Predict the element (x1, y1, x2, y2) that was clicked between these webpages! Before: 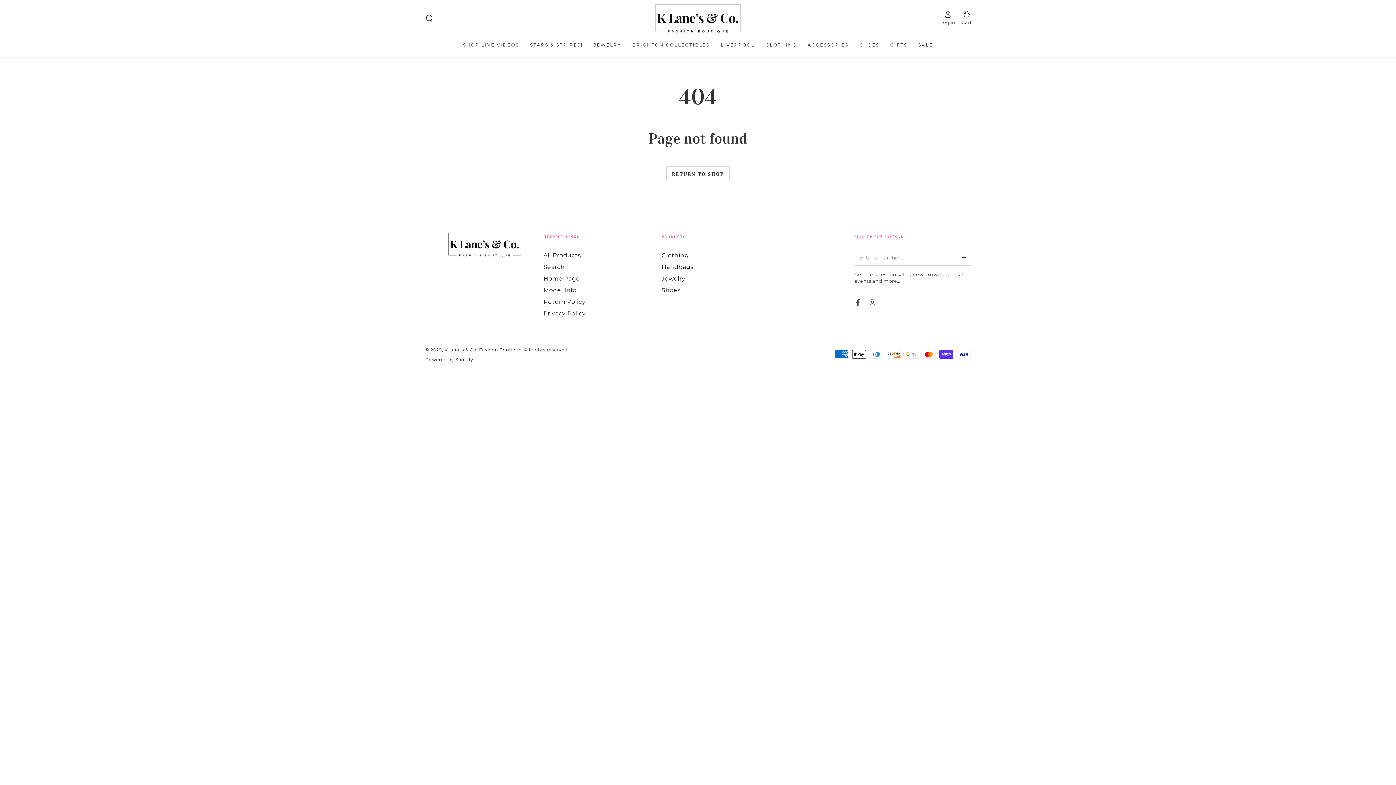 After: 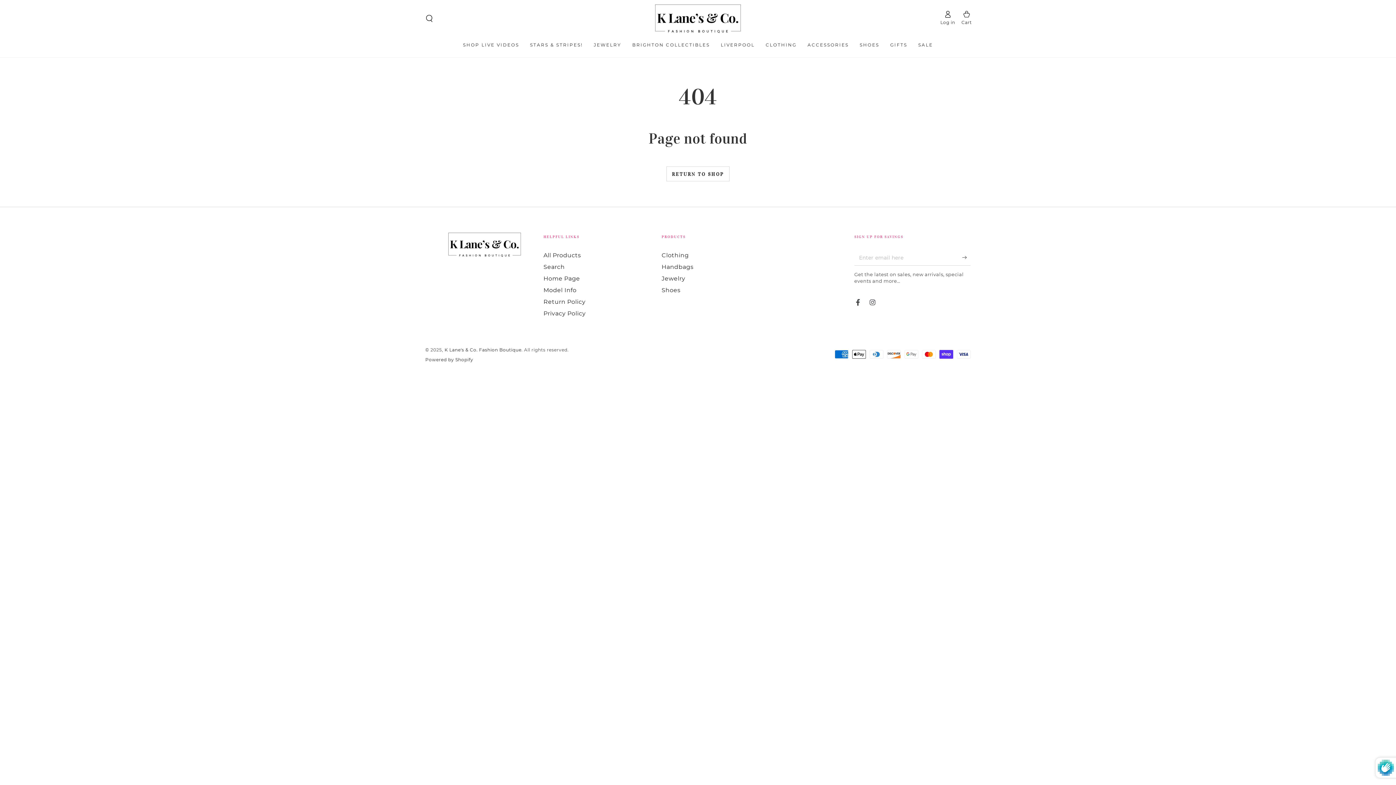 Action: label: Subscribe bbox: (962, 249, 970, 265)